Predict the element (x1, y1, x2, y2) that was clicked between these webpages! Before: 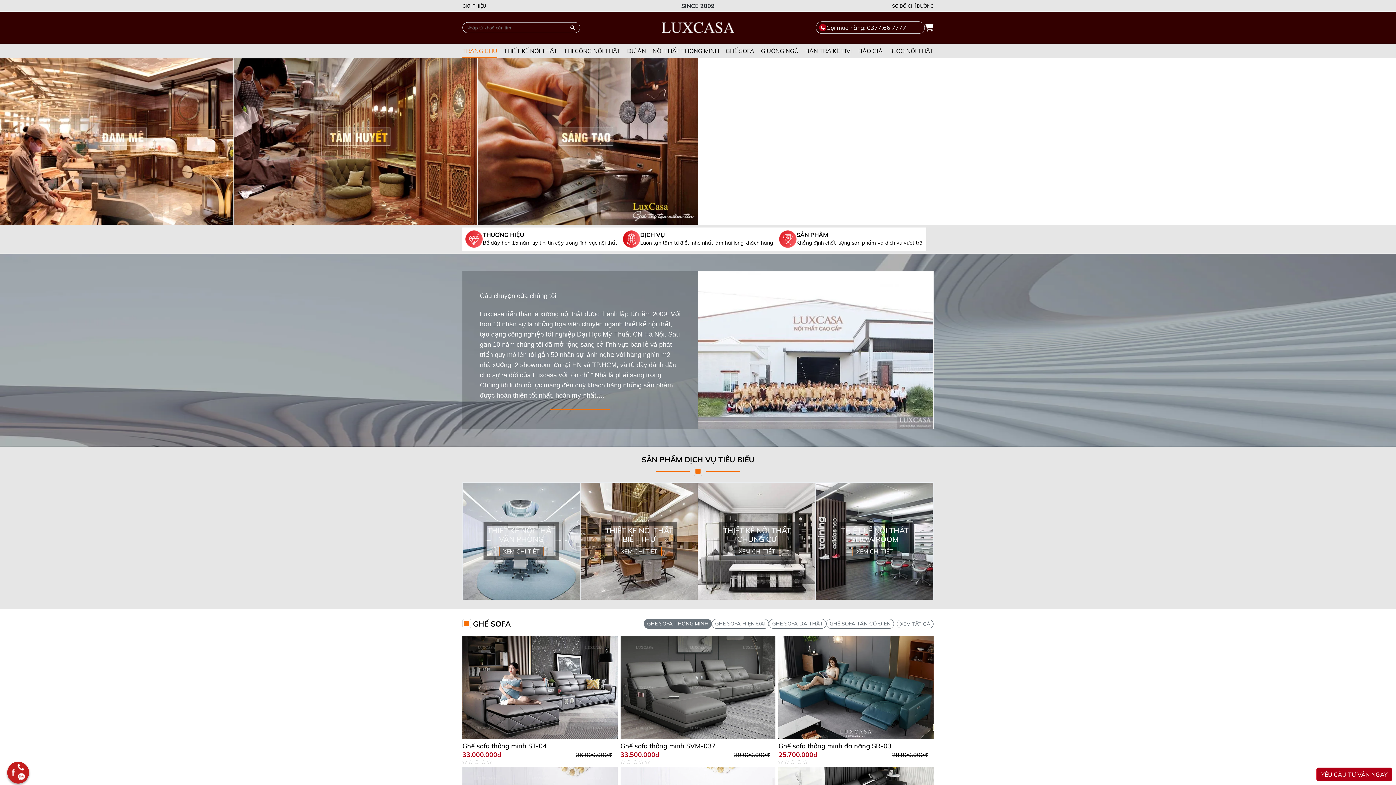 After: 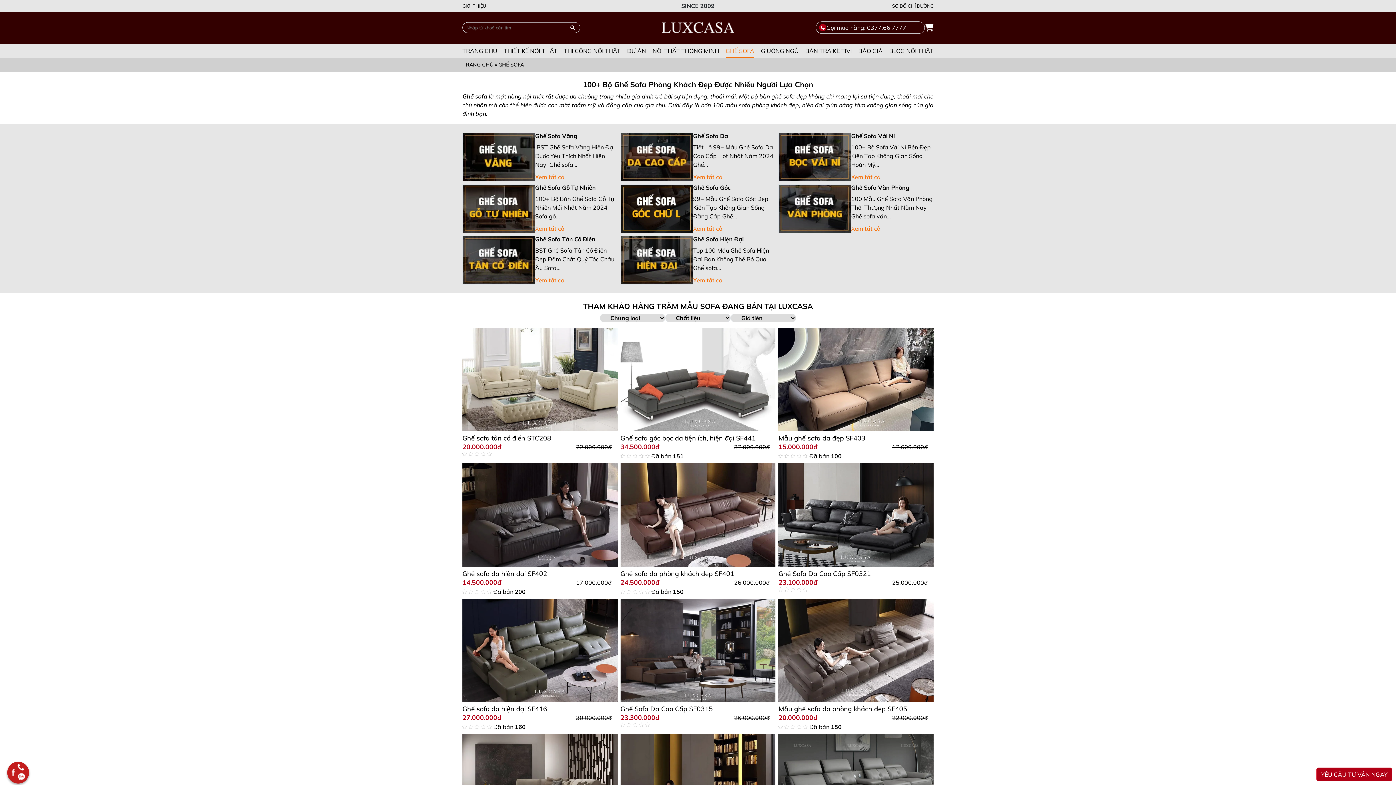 Action: label: XEM TẤT CẢ bbox: (897, 619, 933, 628)